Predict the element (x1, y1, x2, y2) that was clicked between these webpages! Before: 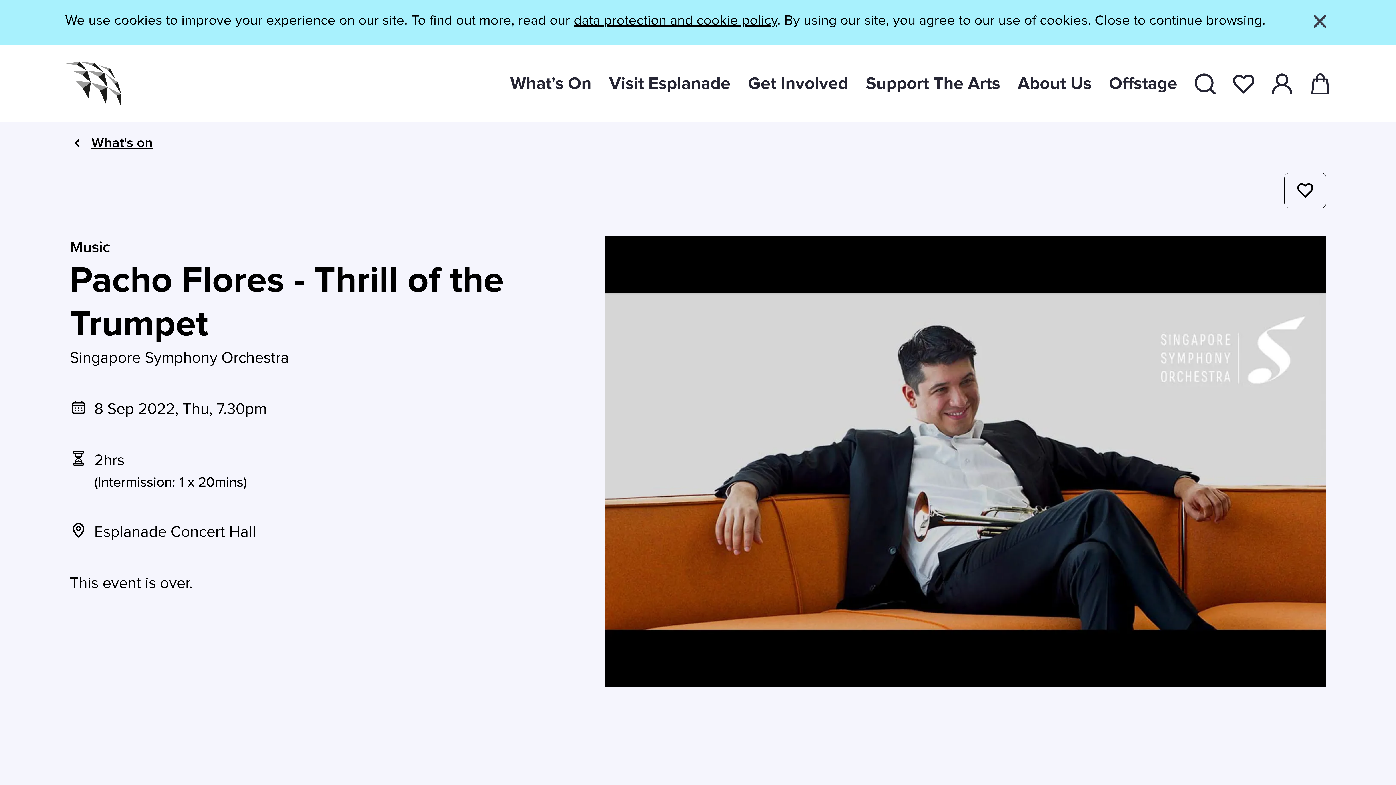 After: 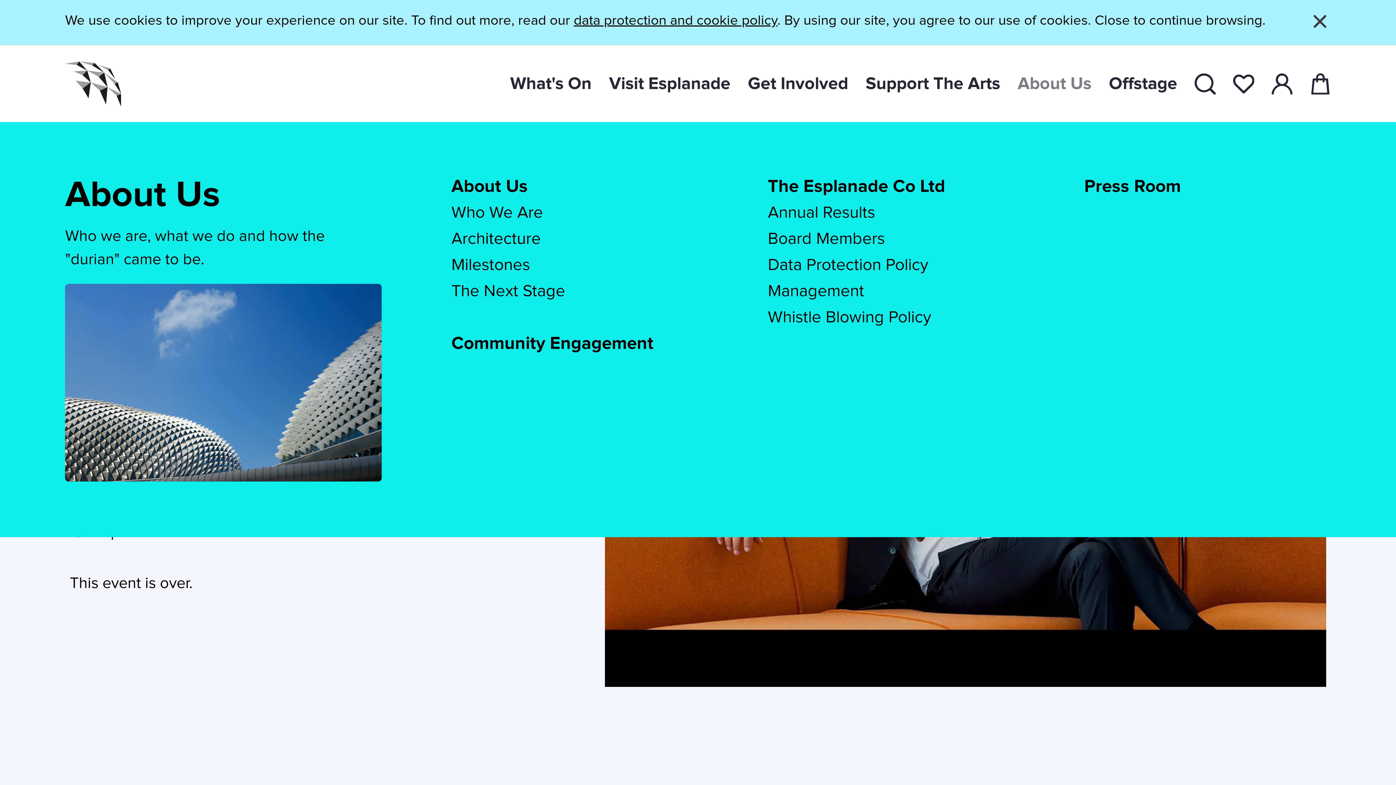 Action: label: About Us bbox: (1017, 70, 1091, 97)